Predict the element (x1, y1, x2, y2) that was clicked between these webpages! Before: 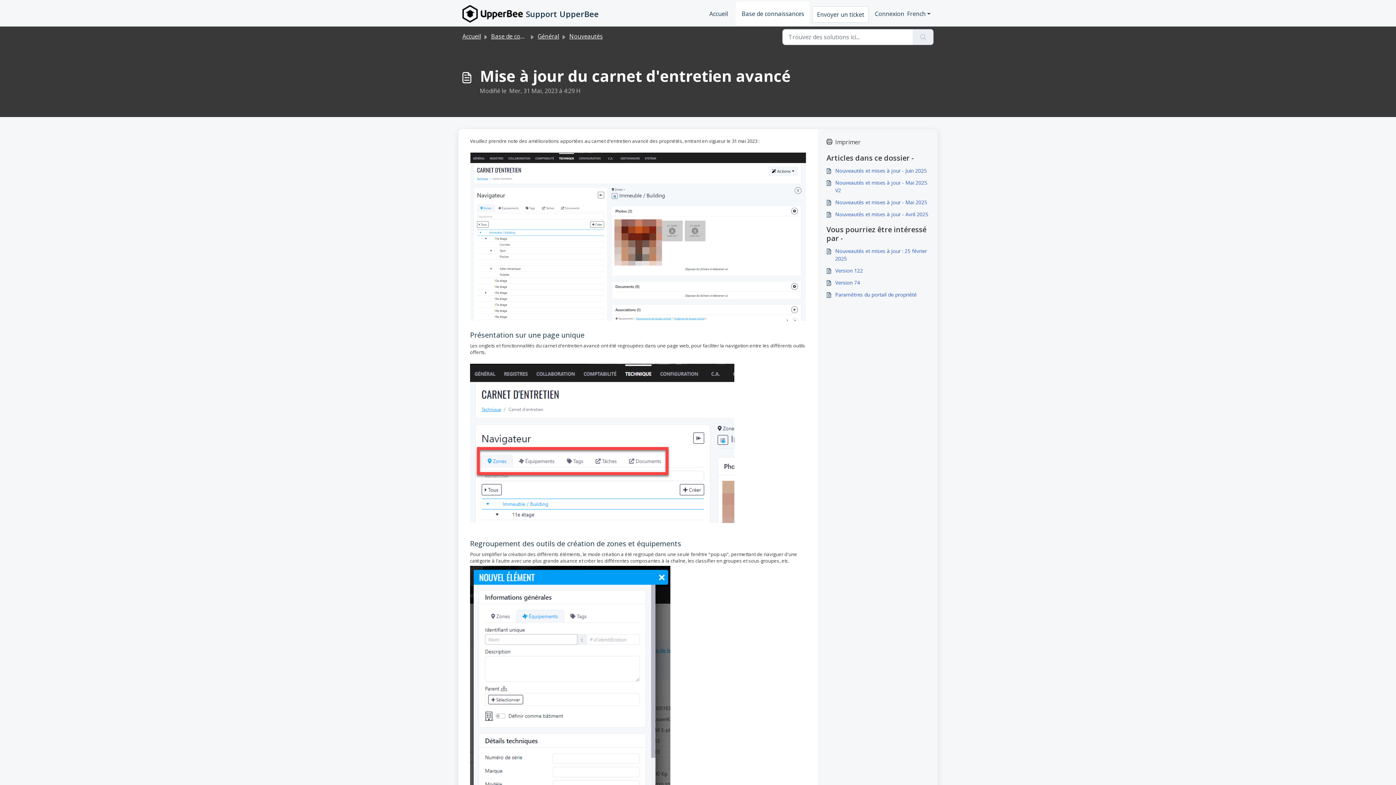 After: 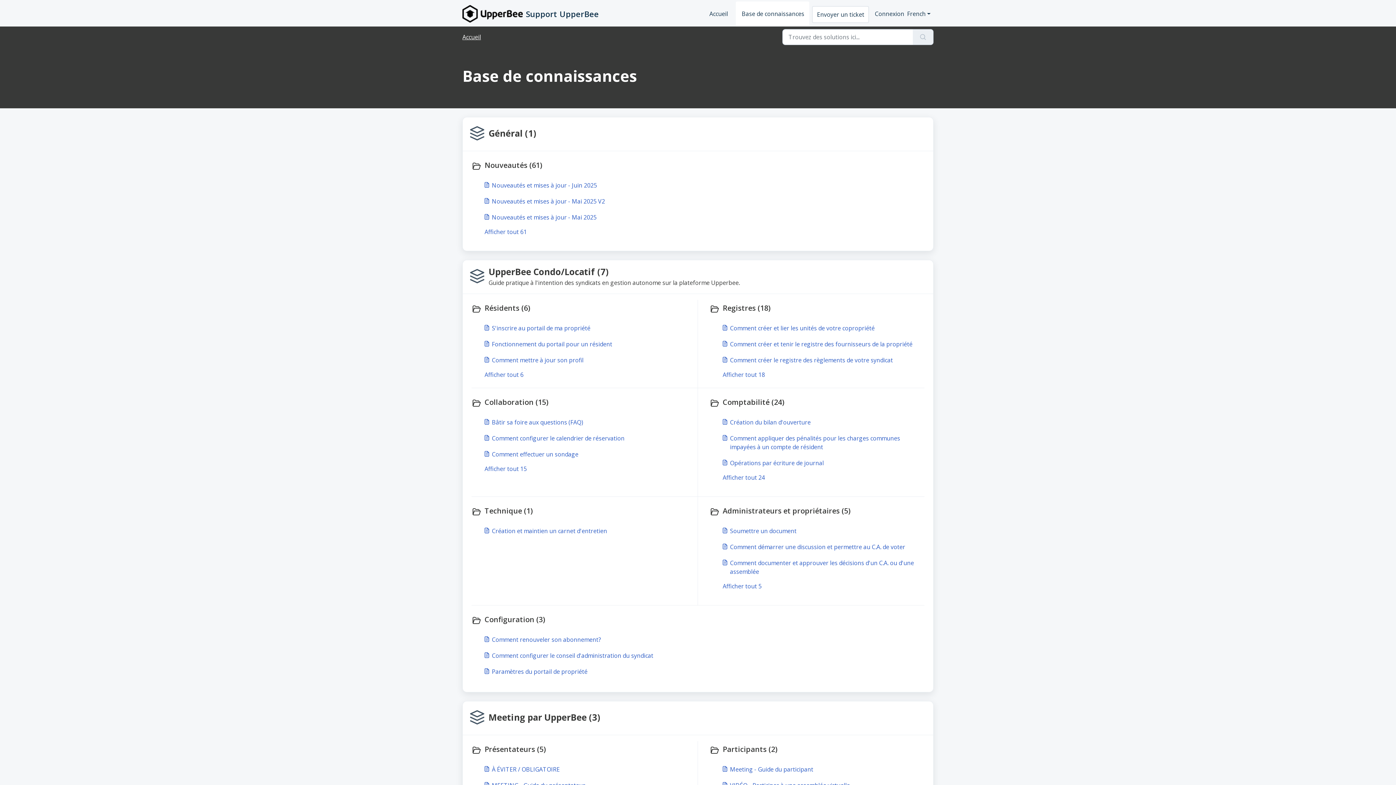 Action: bbox: (736, 1, 809, 26) label: Base de connaissances